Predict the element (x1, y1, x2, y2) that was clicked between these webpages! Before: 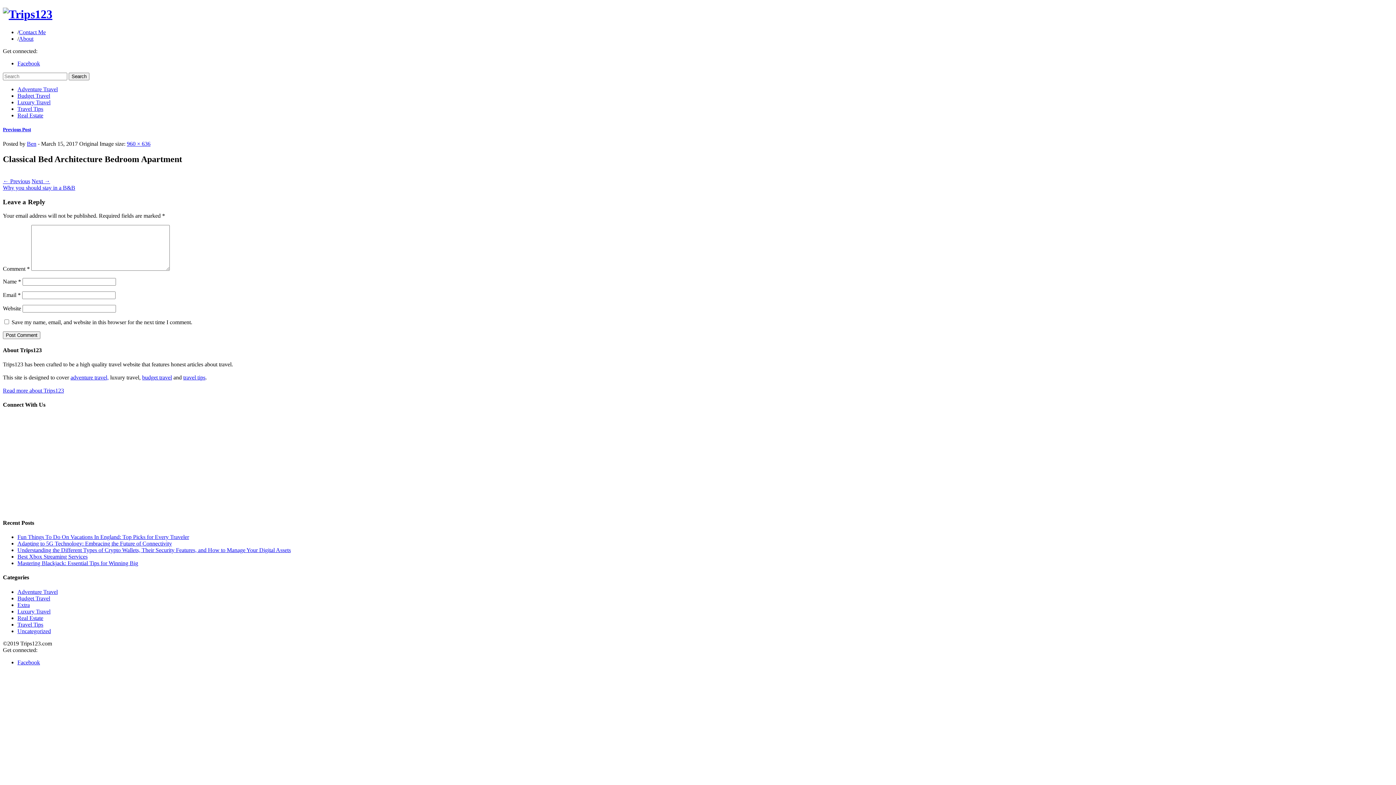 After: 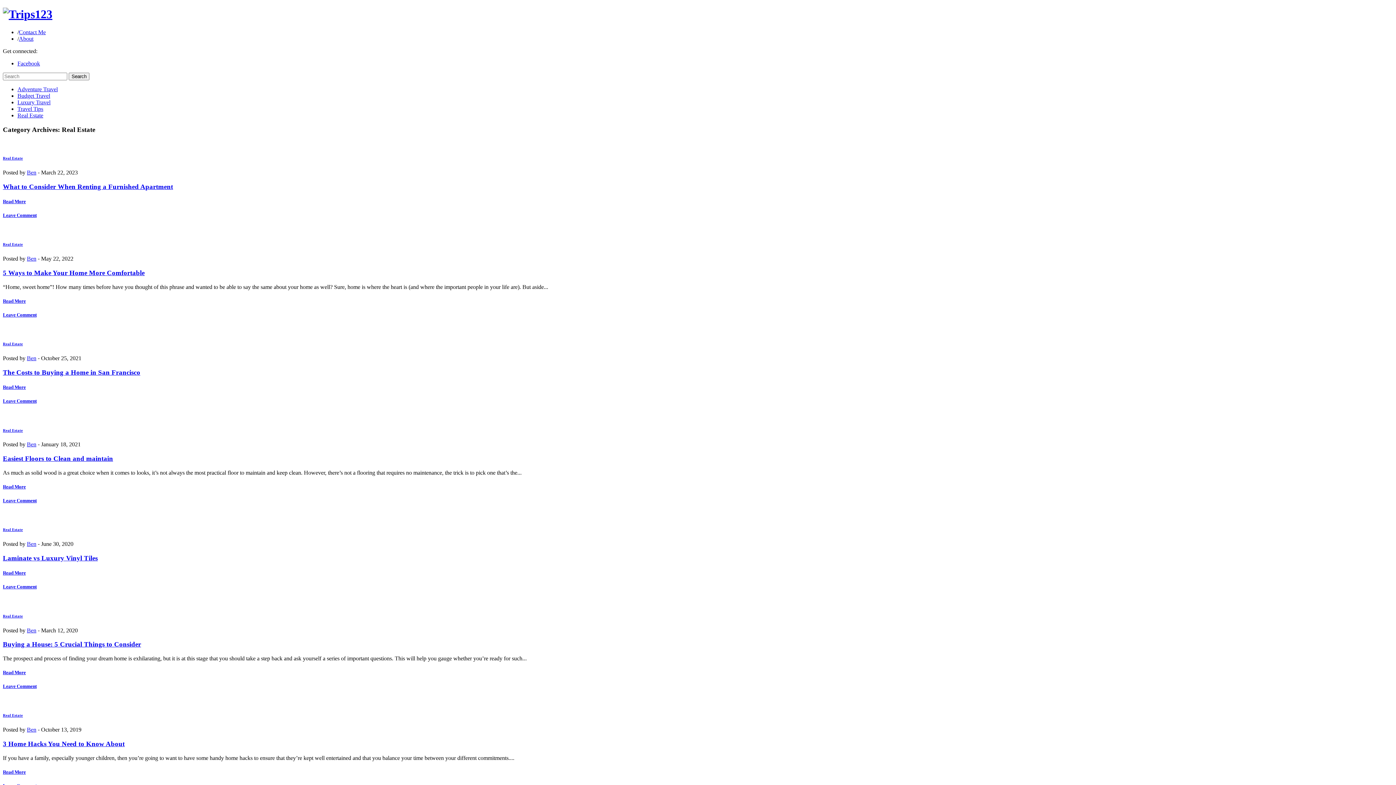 Action: bbox: (17, 615, 43, 621) label: Real Estate